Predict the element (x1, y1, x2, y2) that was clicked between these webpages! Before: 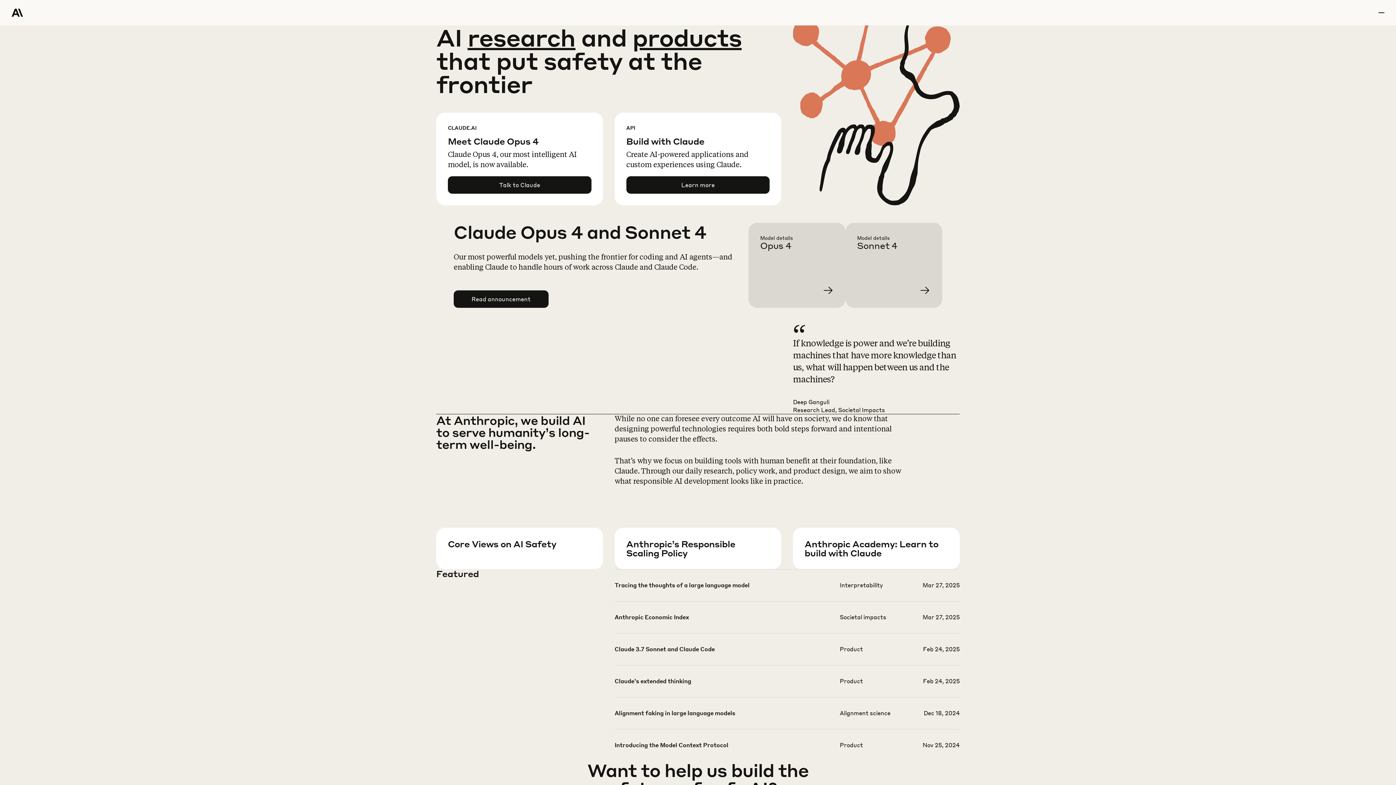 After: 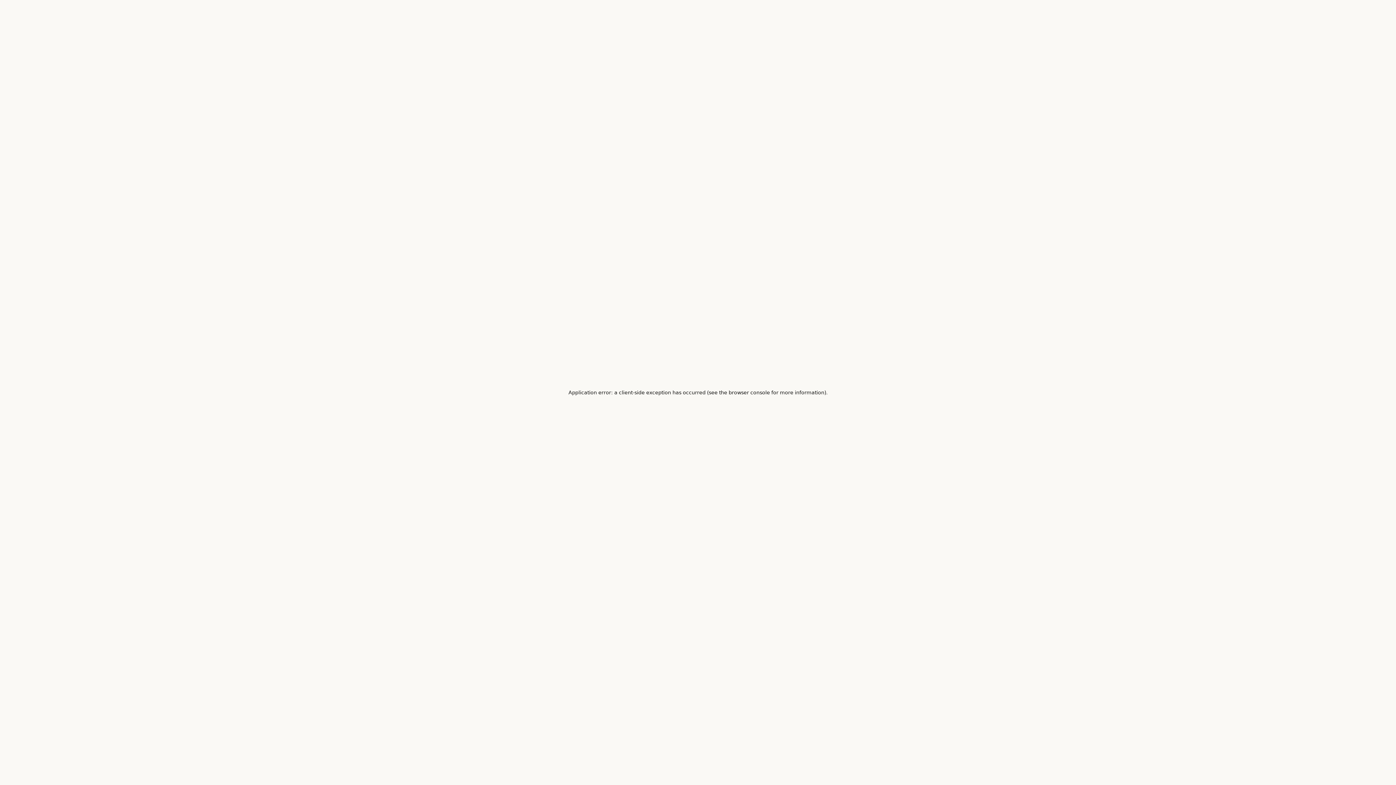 Action: bbox: (467, 22, 575, 52) label: research